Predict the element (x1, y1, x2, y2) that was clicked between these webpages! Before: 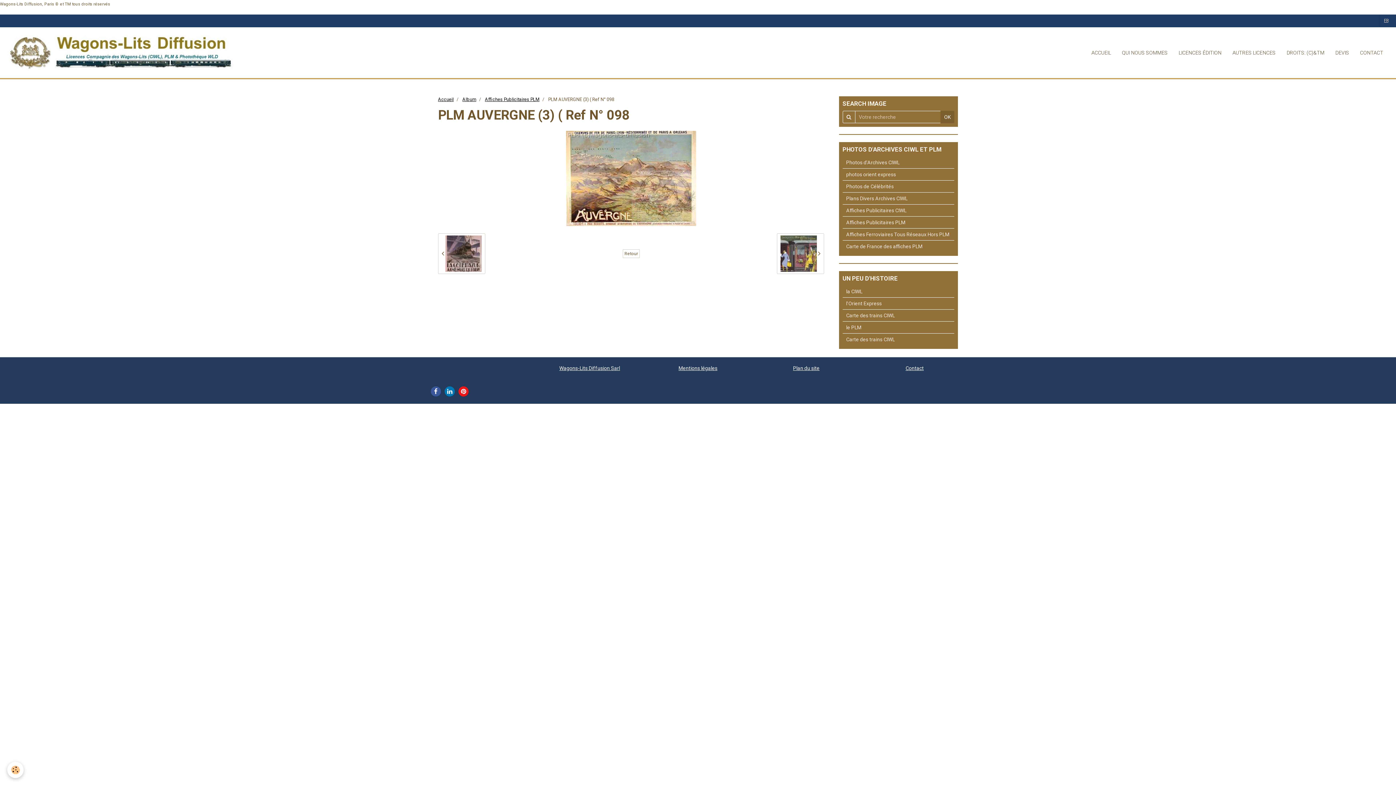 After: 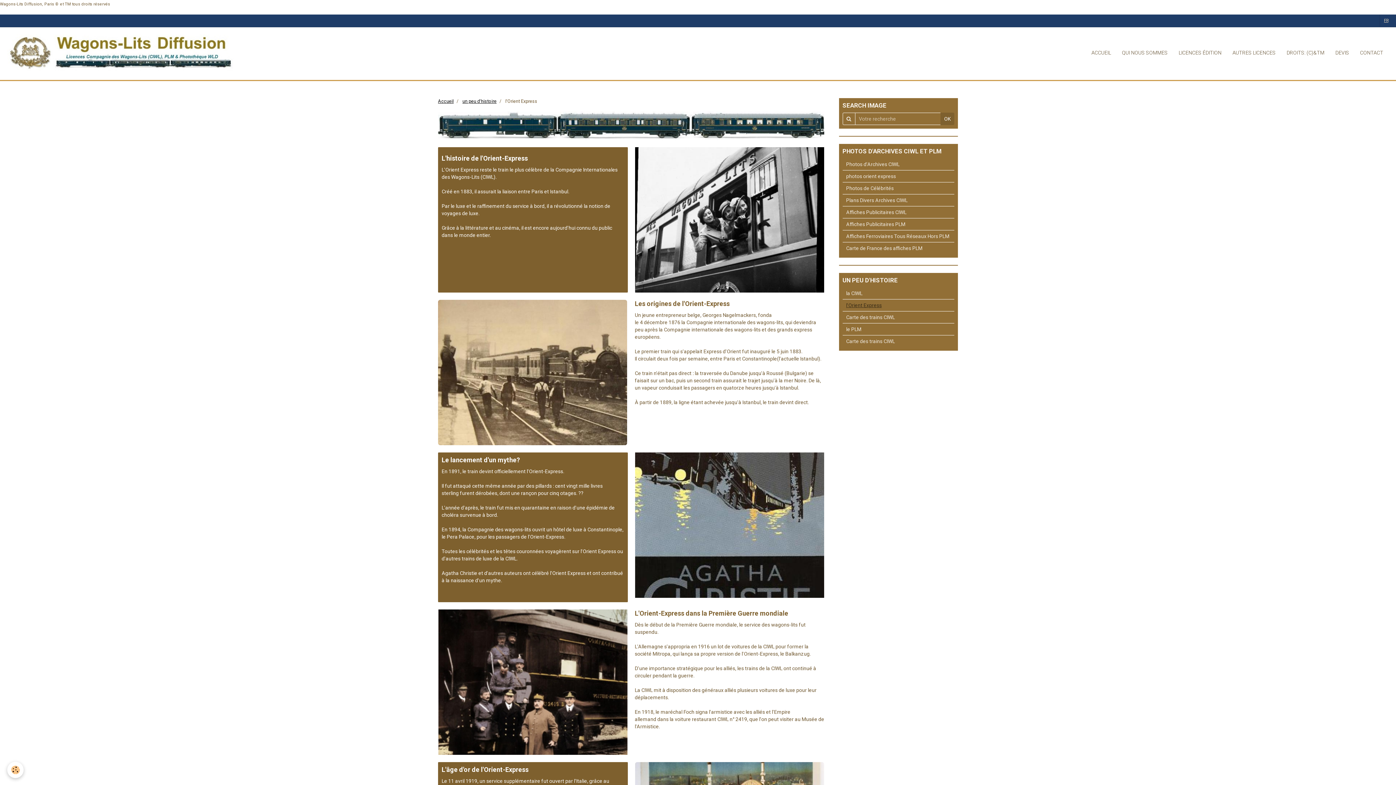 Action: label: l'Orient Express bbox: (842, 297, 954, 309)